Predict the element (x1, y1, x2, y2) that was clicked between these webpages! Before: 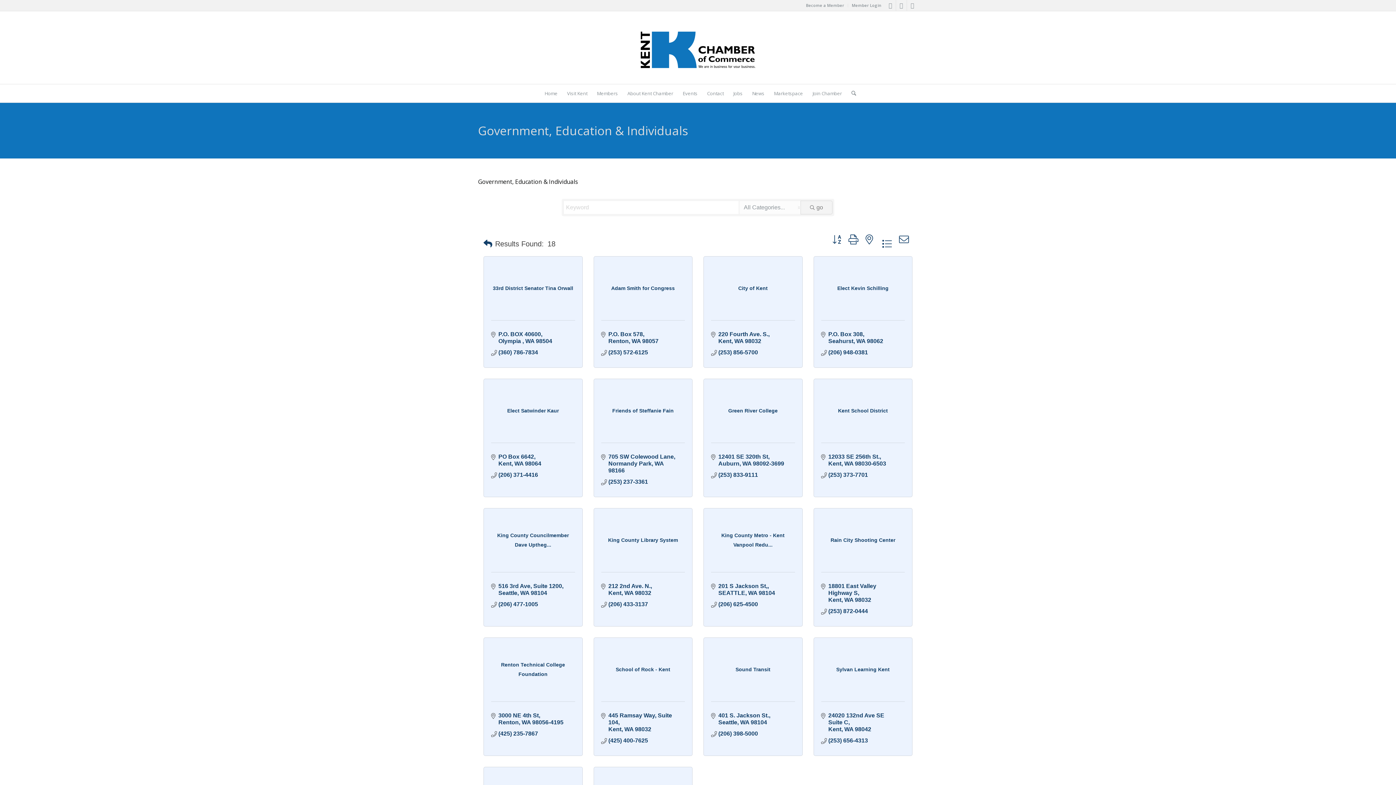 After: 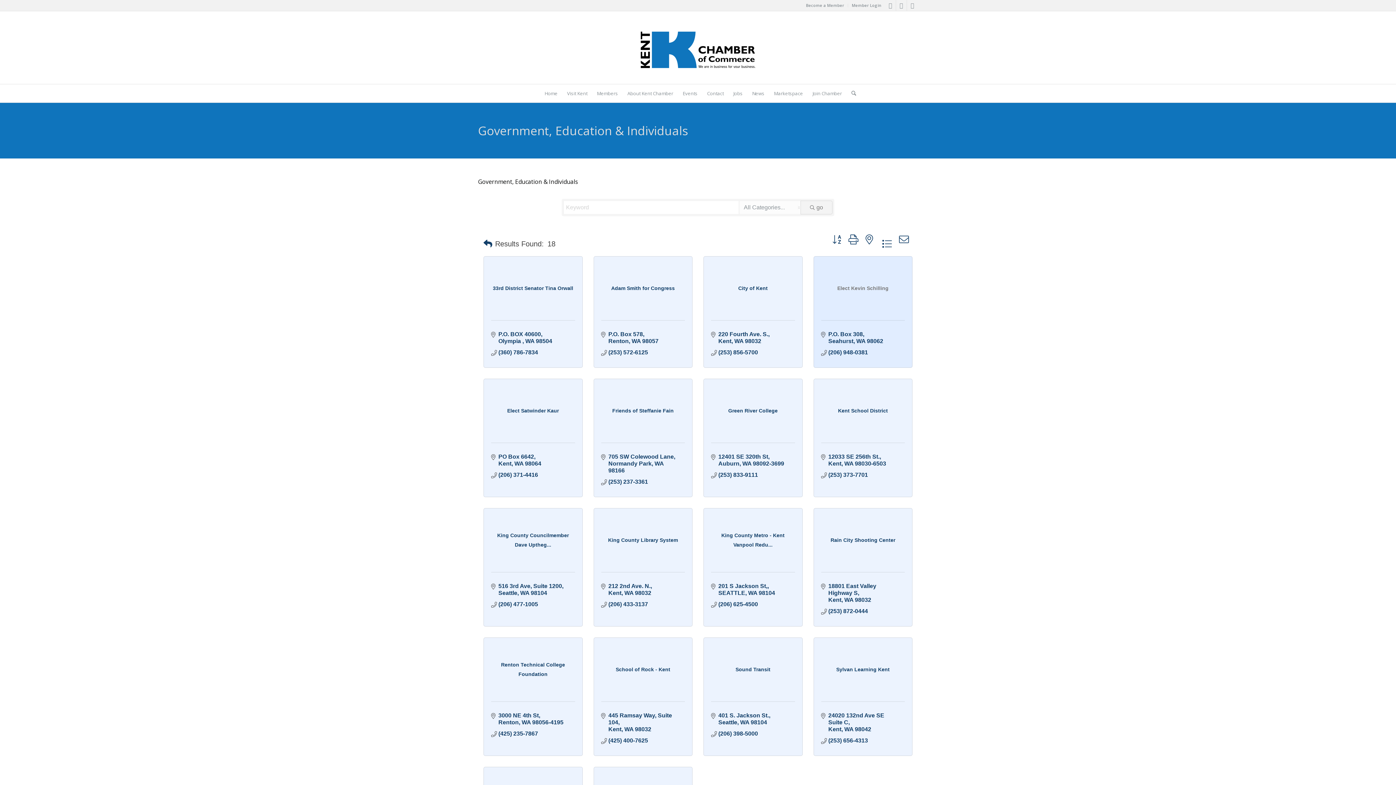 Action: label: Elect Kevin Schilling bbox: (821, 283, 905, 293)